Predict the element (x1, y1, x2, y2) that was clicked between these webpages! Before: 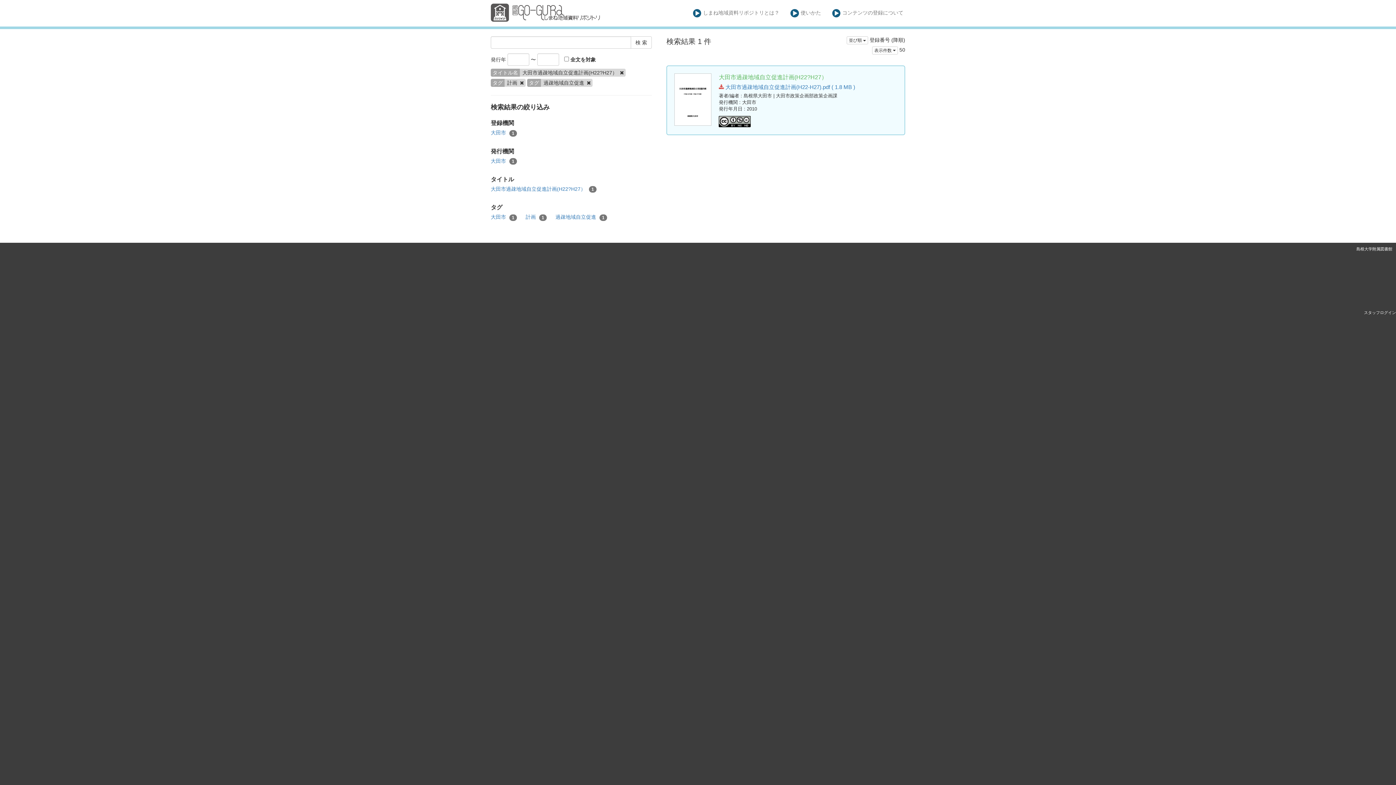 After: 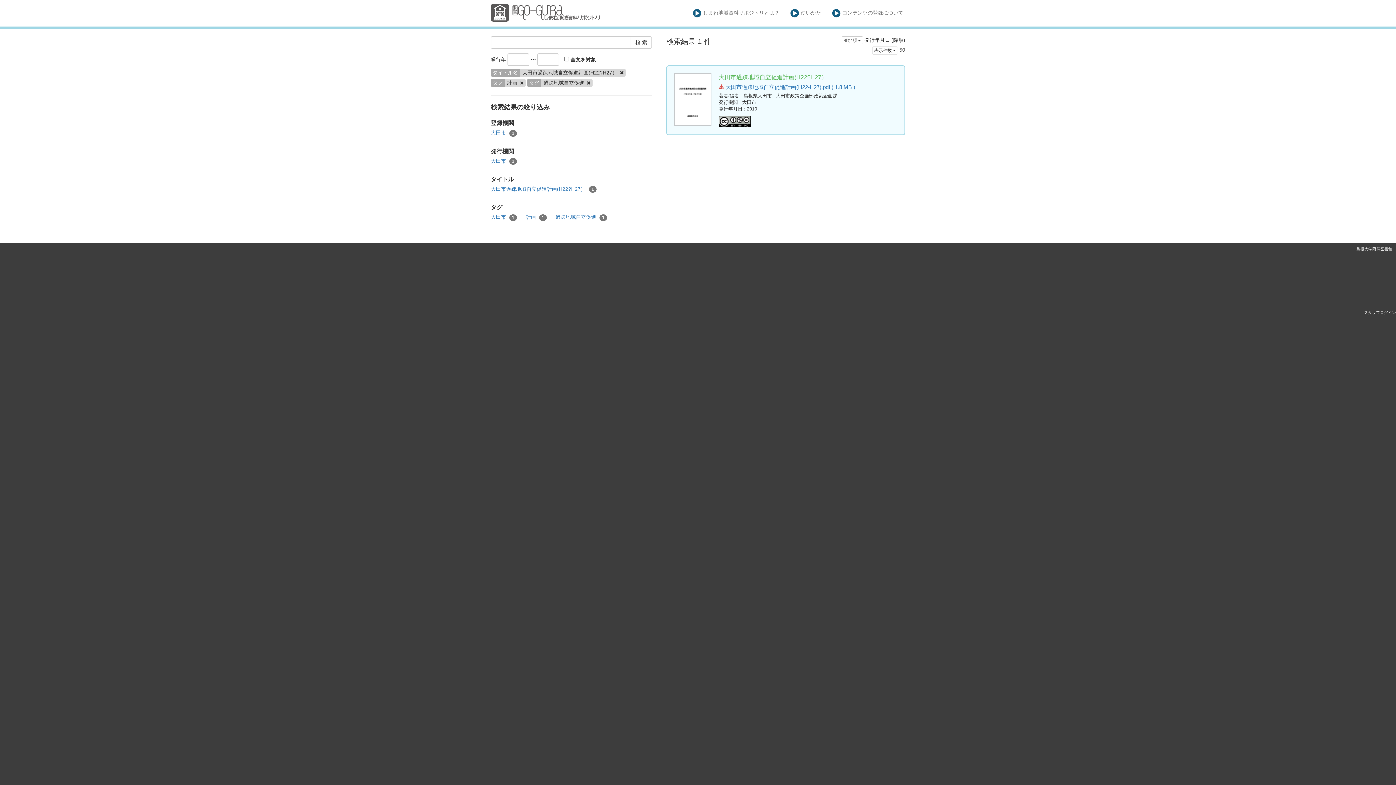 Action: label: 計画 1 bbox: (525, 213, 546, 220)